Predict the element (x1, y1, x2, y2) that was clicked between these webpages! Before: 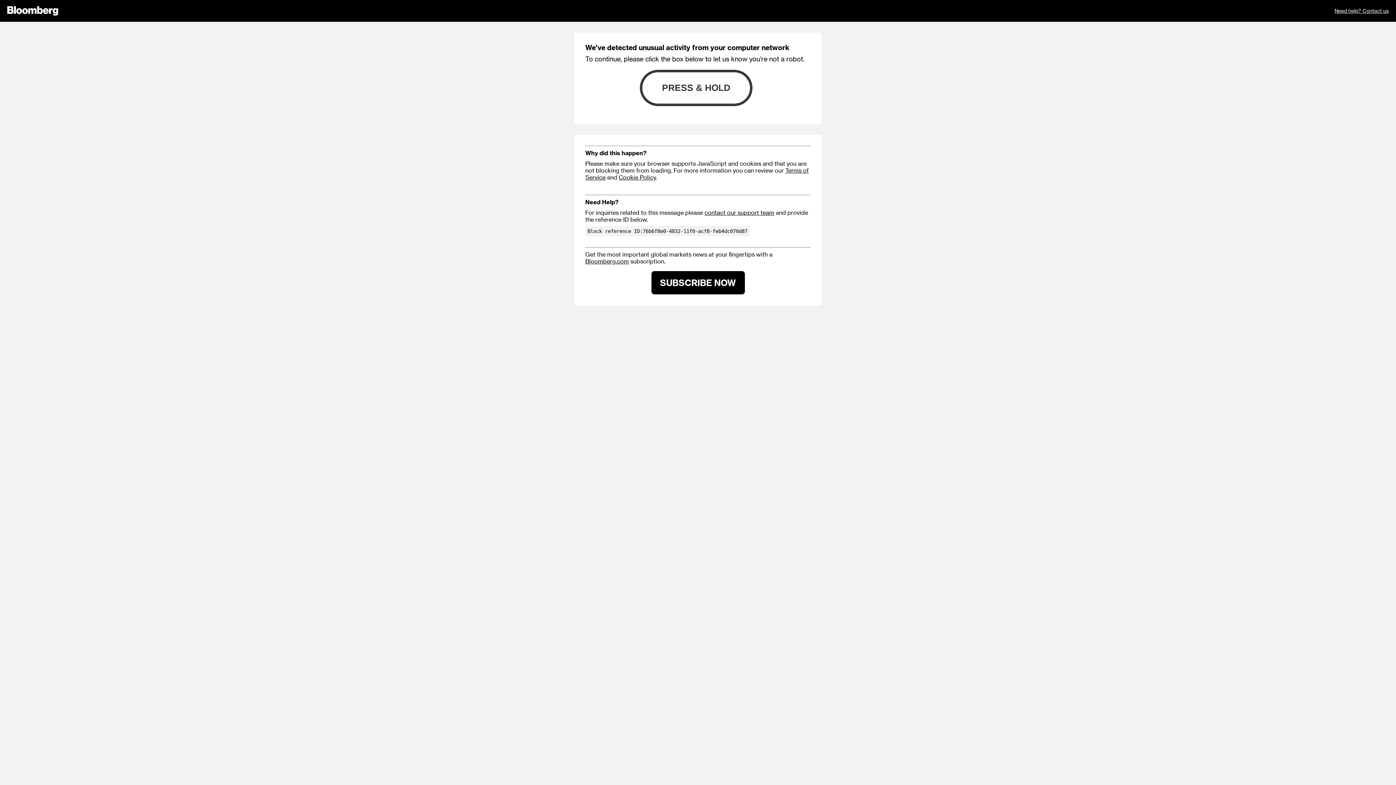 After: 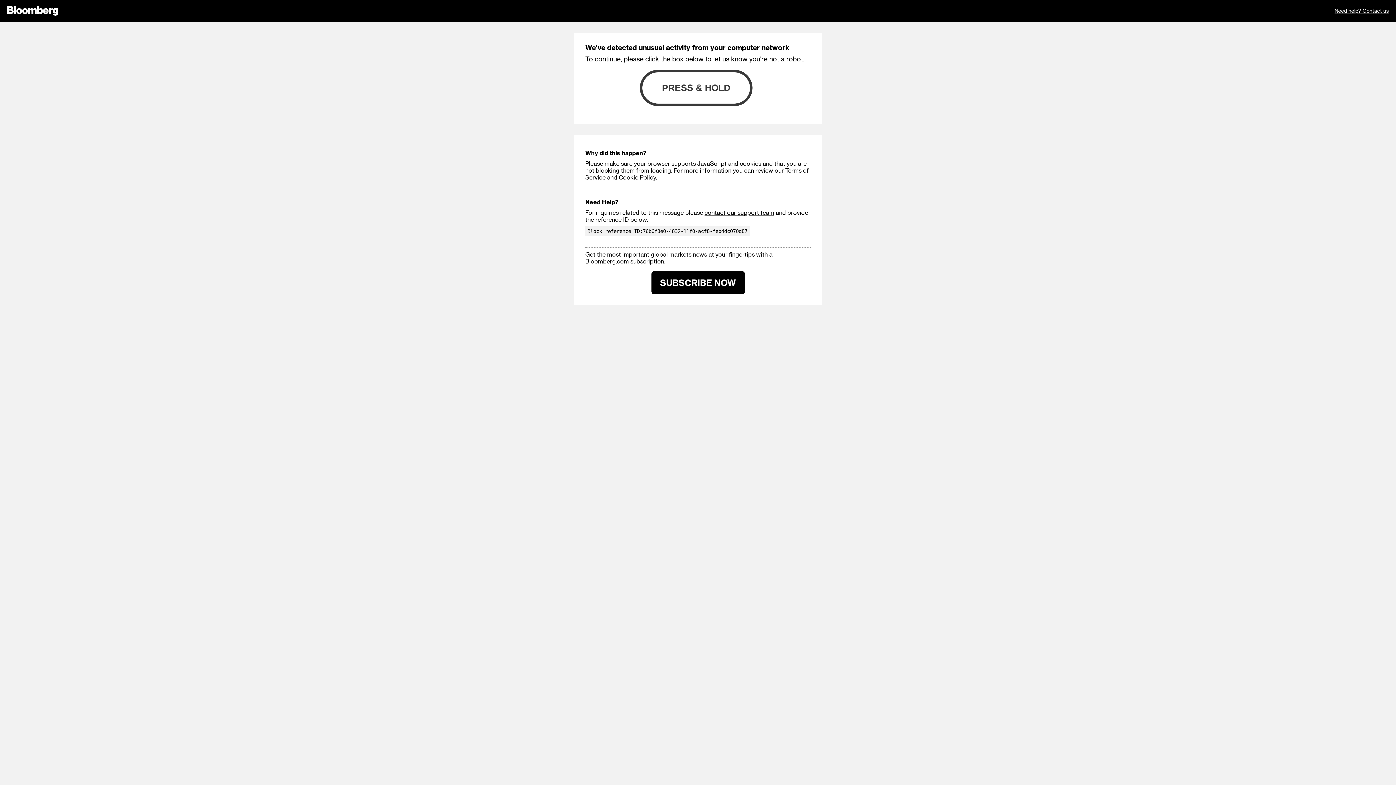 Action: label: Bloomberg.com bbox: (585, 257, 629, 264)